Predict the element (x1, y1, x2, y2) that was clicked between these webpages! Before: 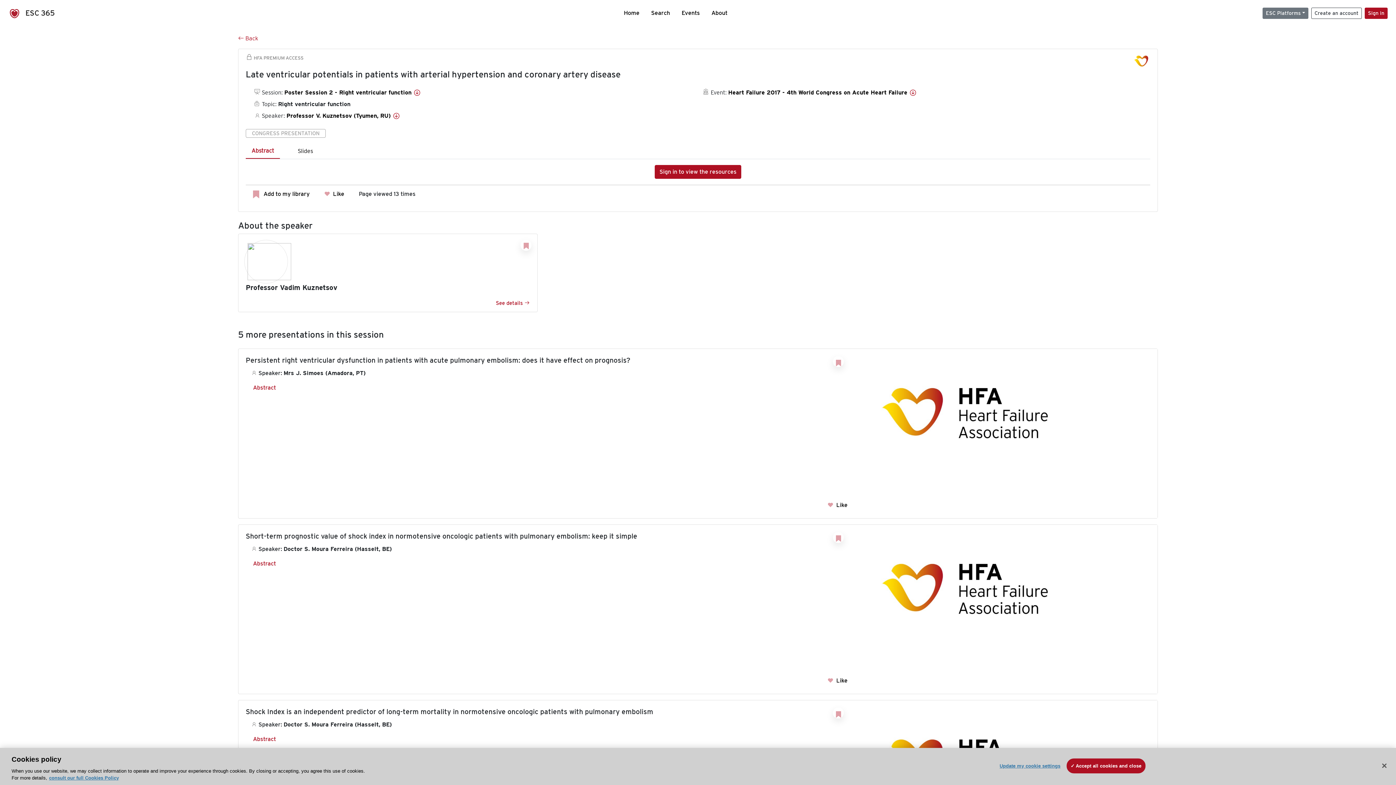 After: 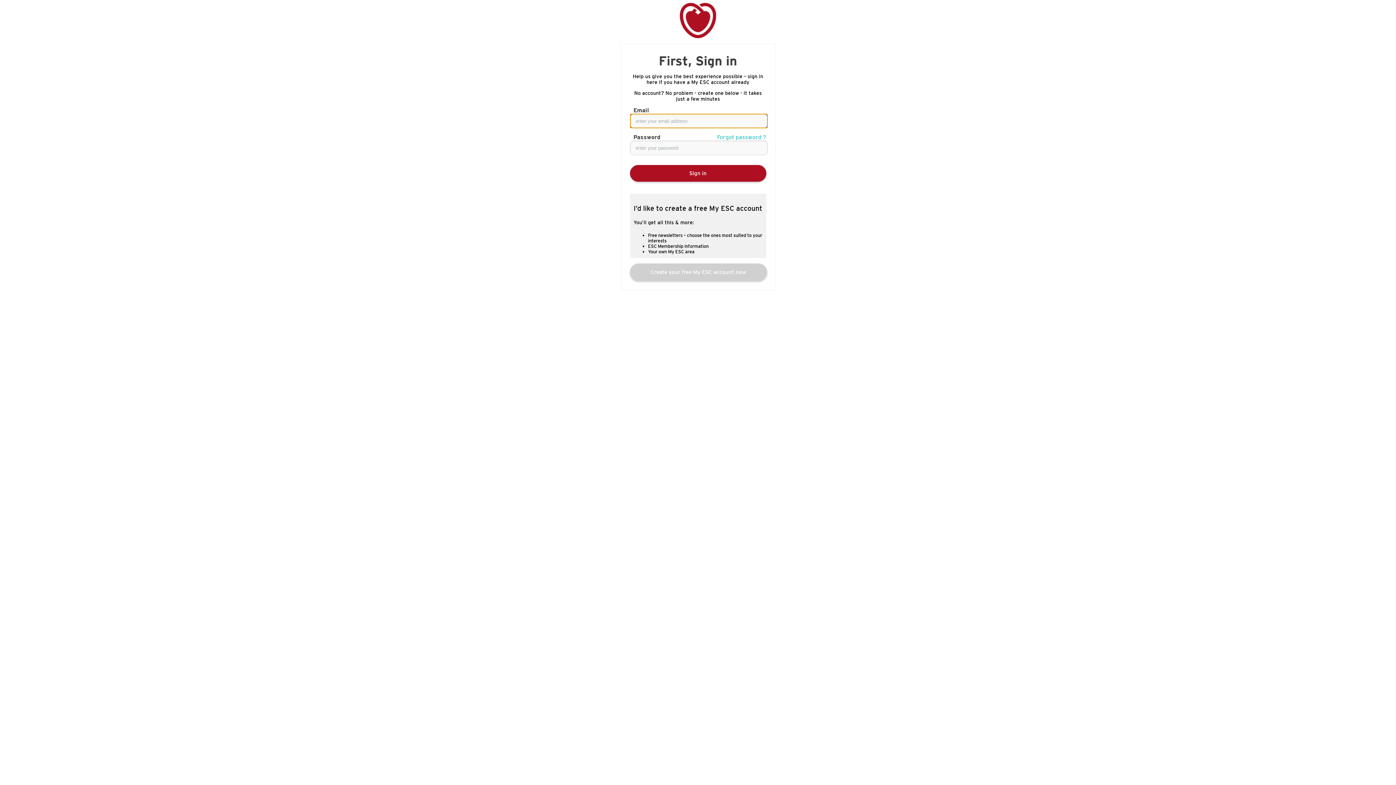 Action: bbox: (324, 190, 344, 197) label:  Like